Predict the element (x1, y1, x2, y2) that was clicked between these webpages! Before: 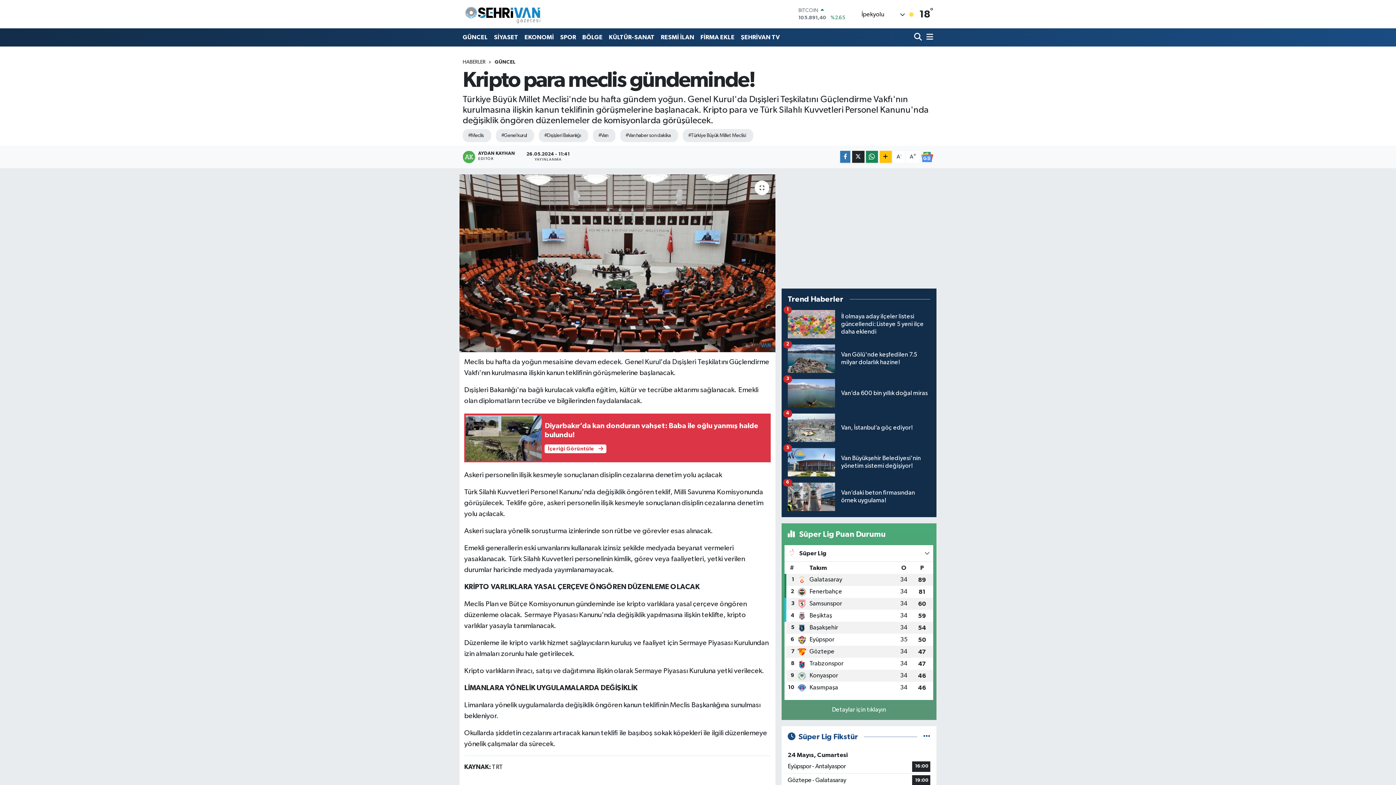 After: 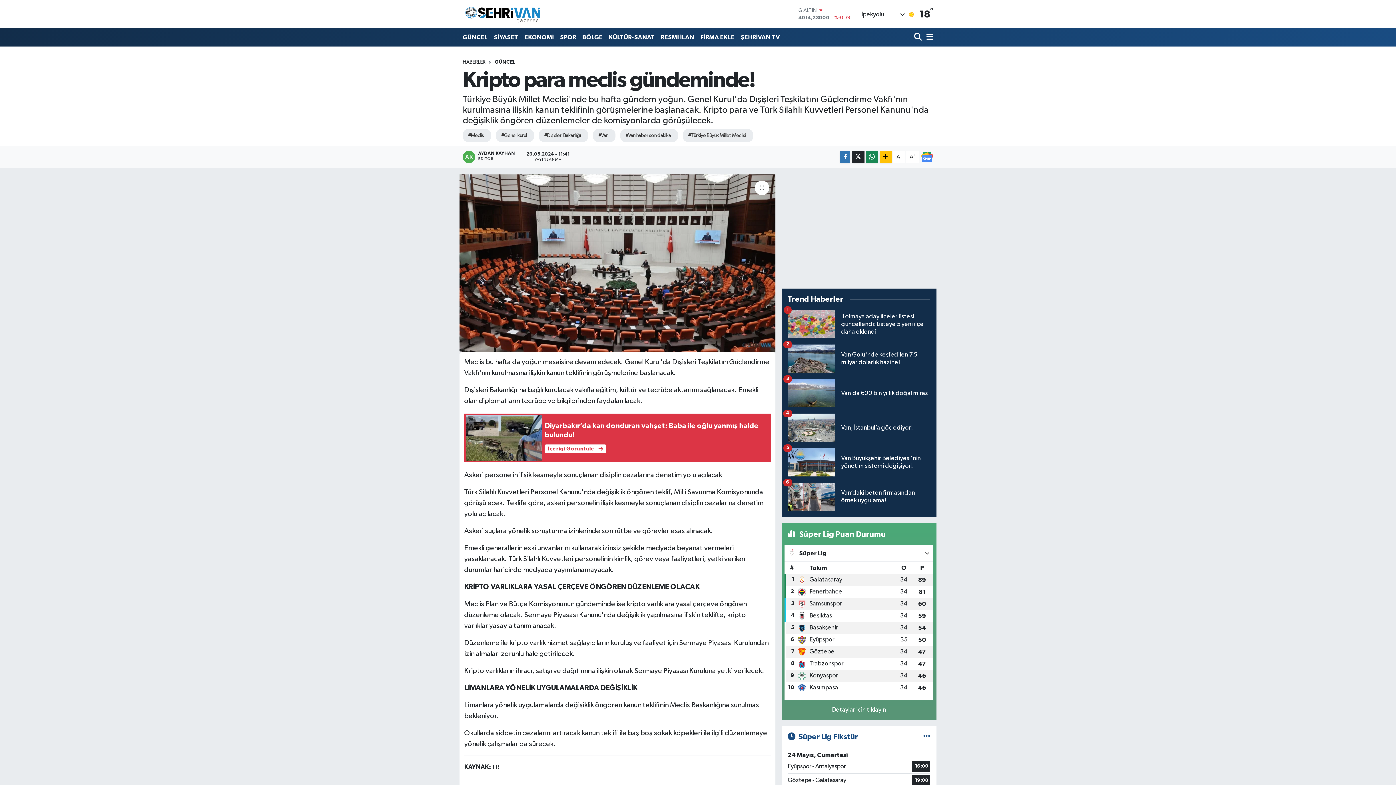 Action: bbox: (787, 310, 930, 344) label: İl olmaya aday ilçeler listesi güncellendi: Listeye 5 yeni ilçe daha eklendi
1